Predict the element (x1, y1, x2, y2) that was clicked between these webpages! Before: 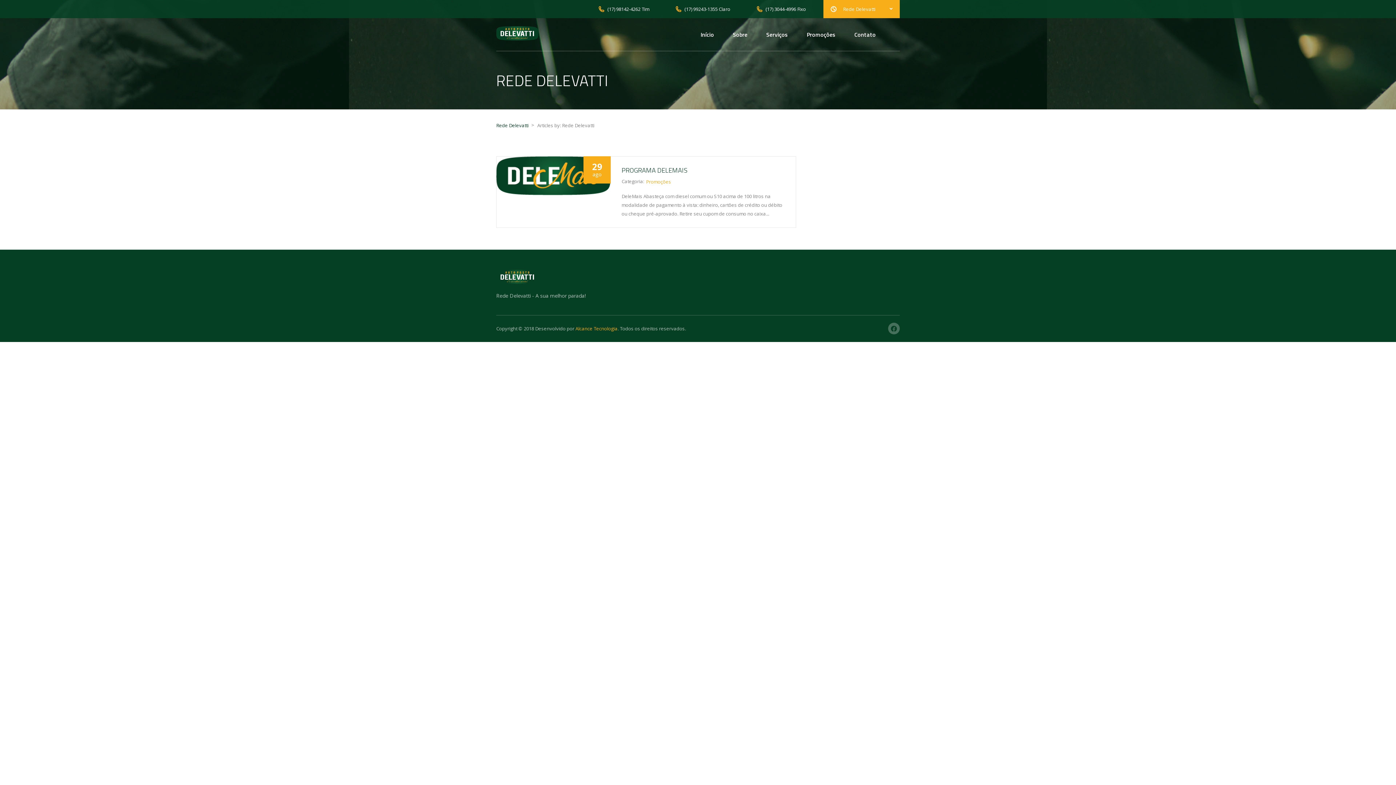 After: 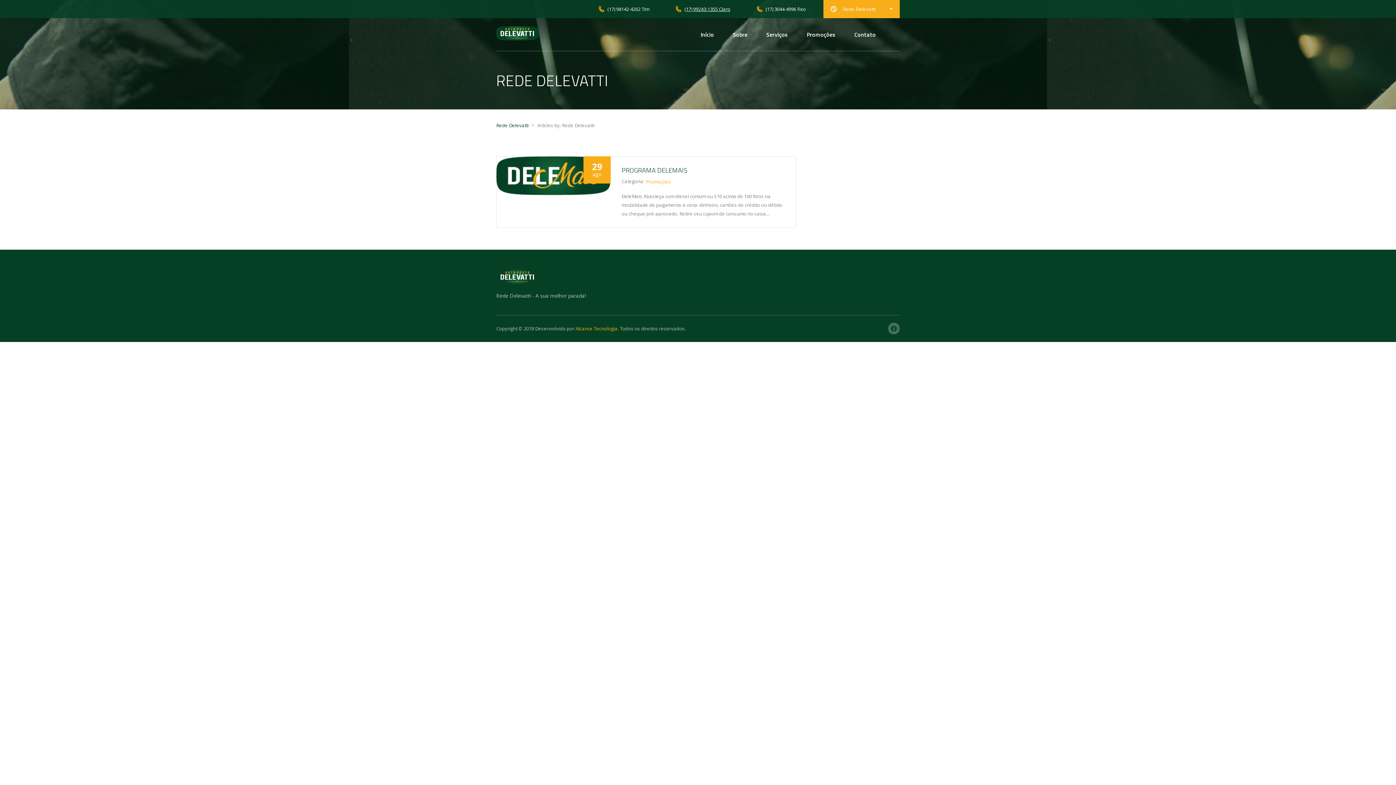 Action: bbox: (676, 5, 730, 11) label:  (17) 99243-1355 Claro